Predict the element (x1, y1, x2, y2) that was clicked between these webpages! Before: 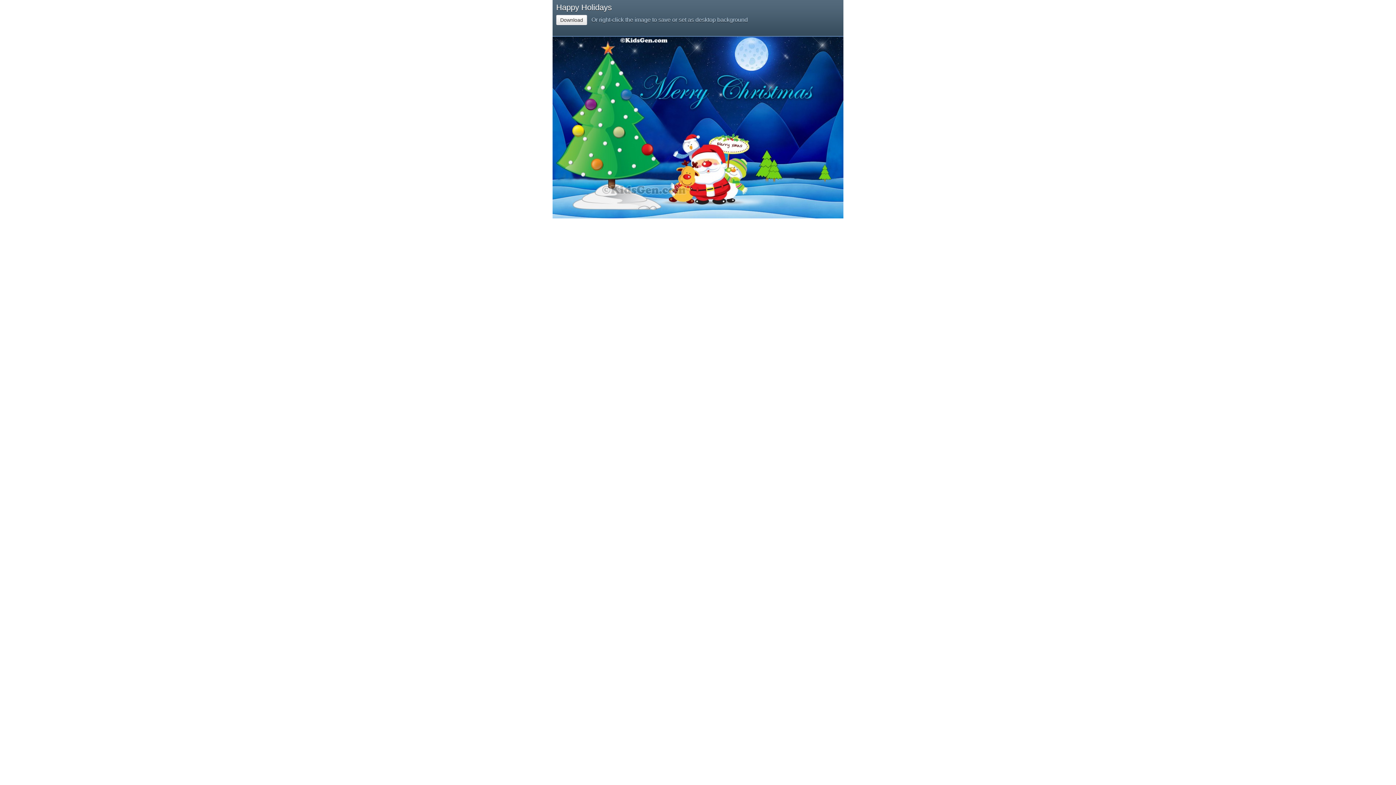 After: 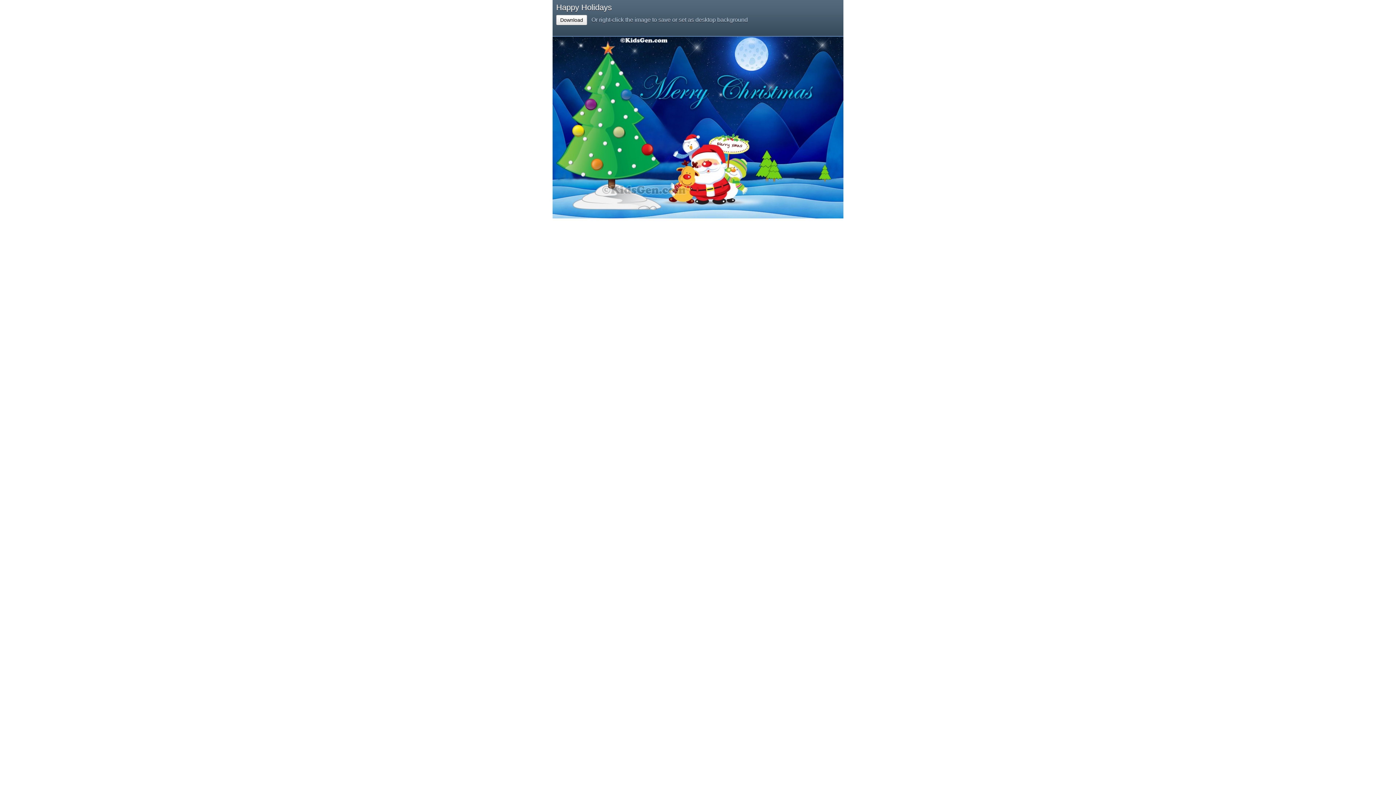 Action: label: Download bbox: (556, 14, 587, 25)